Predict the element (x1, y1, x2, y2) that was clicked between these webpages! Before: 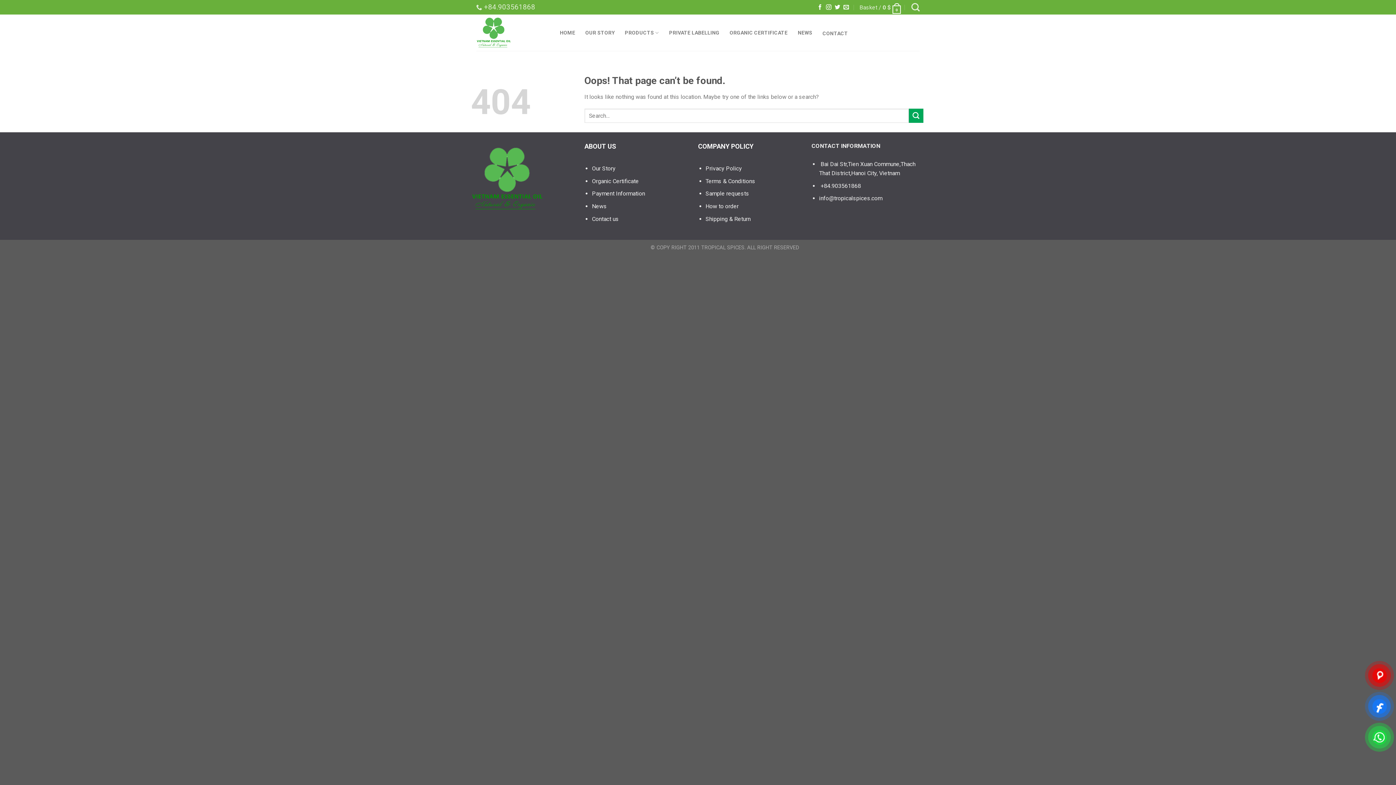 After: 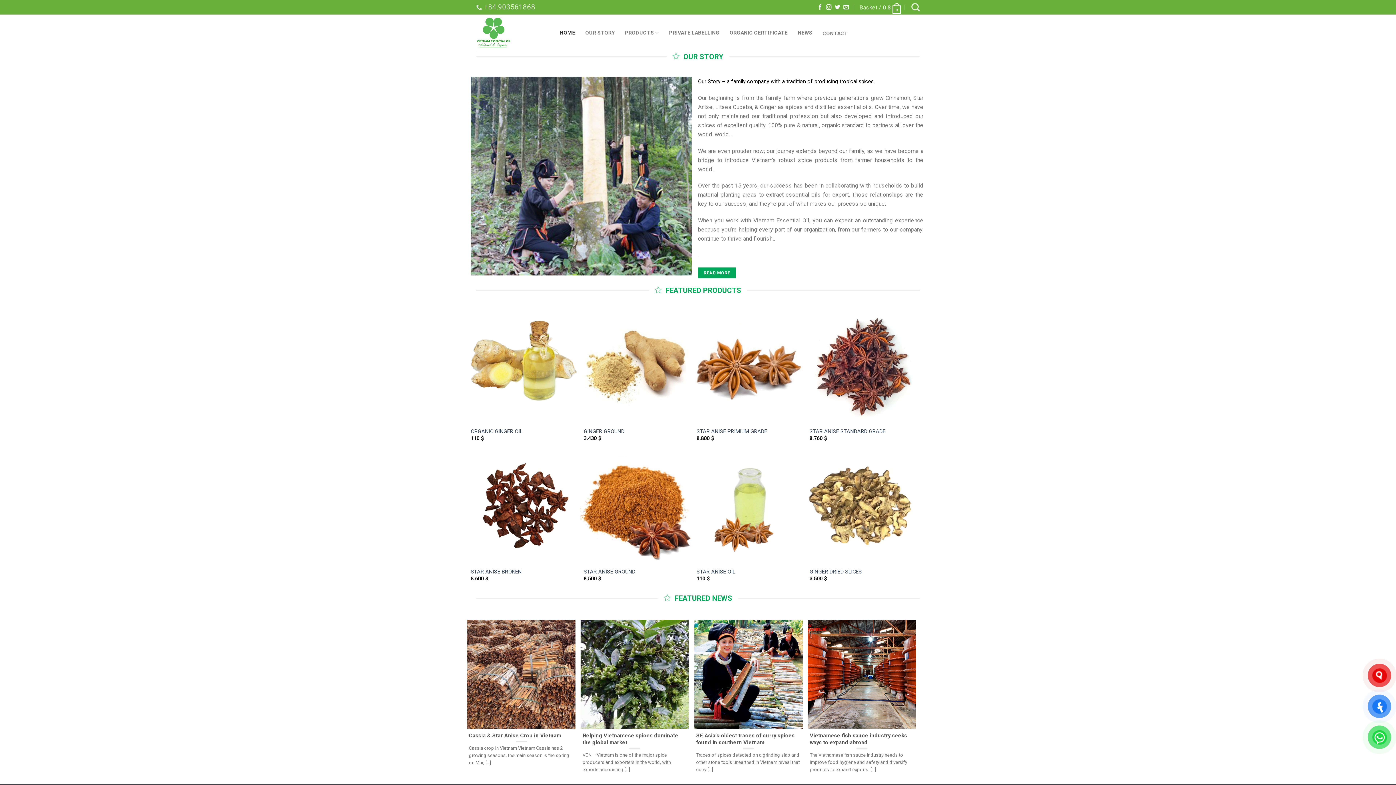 Action: bbox: (811, 142, 880, 149) label: CONTACT INFORMATION